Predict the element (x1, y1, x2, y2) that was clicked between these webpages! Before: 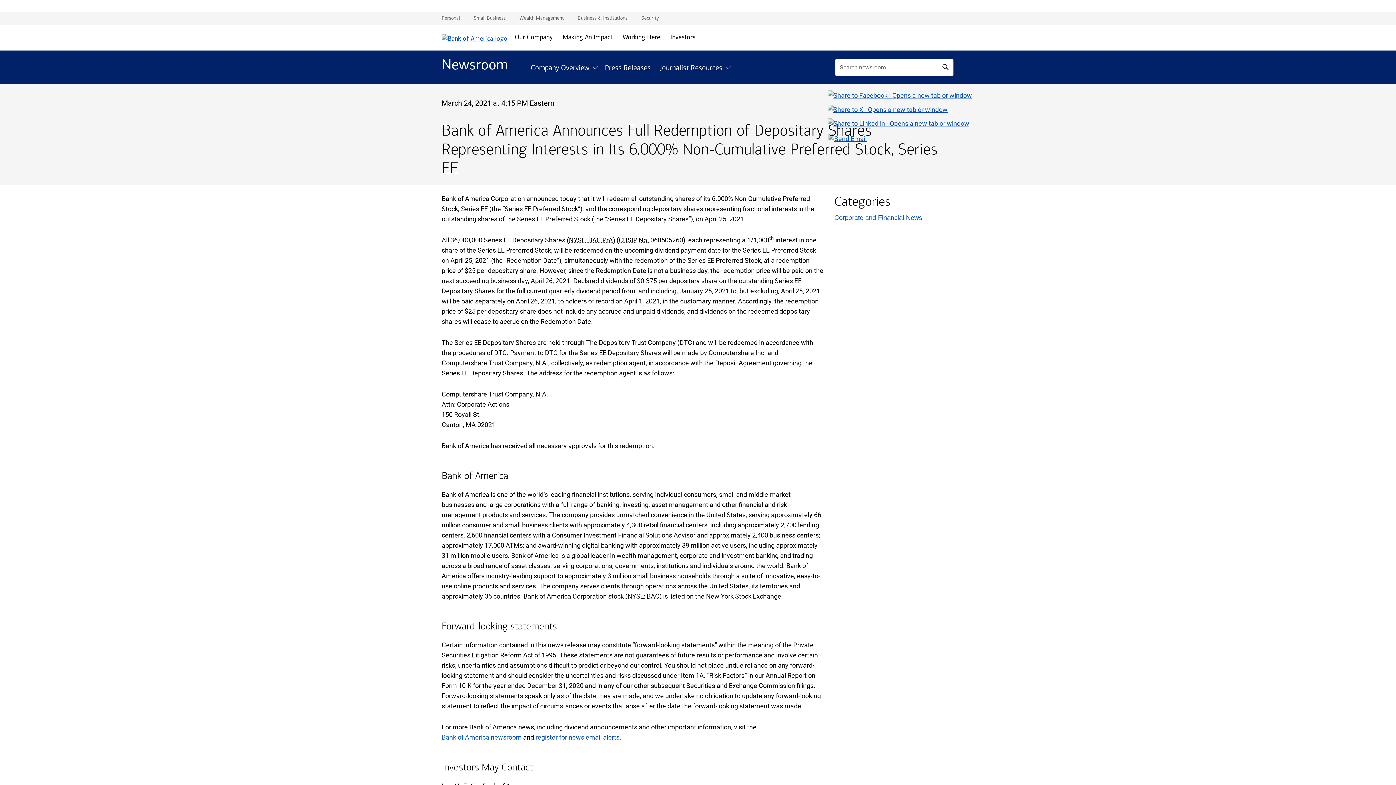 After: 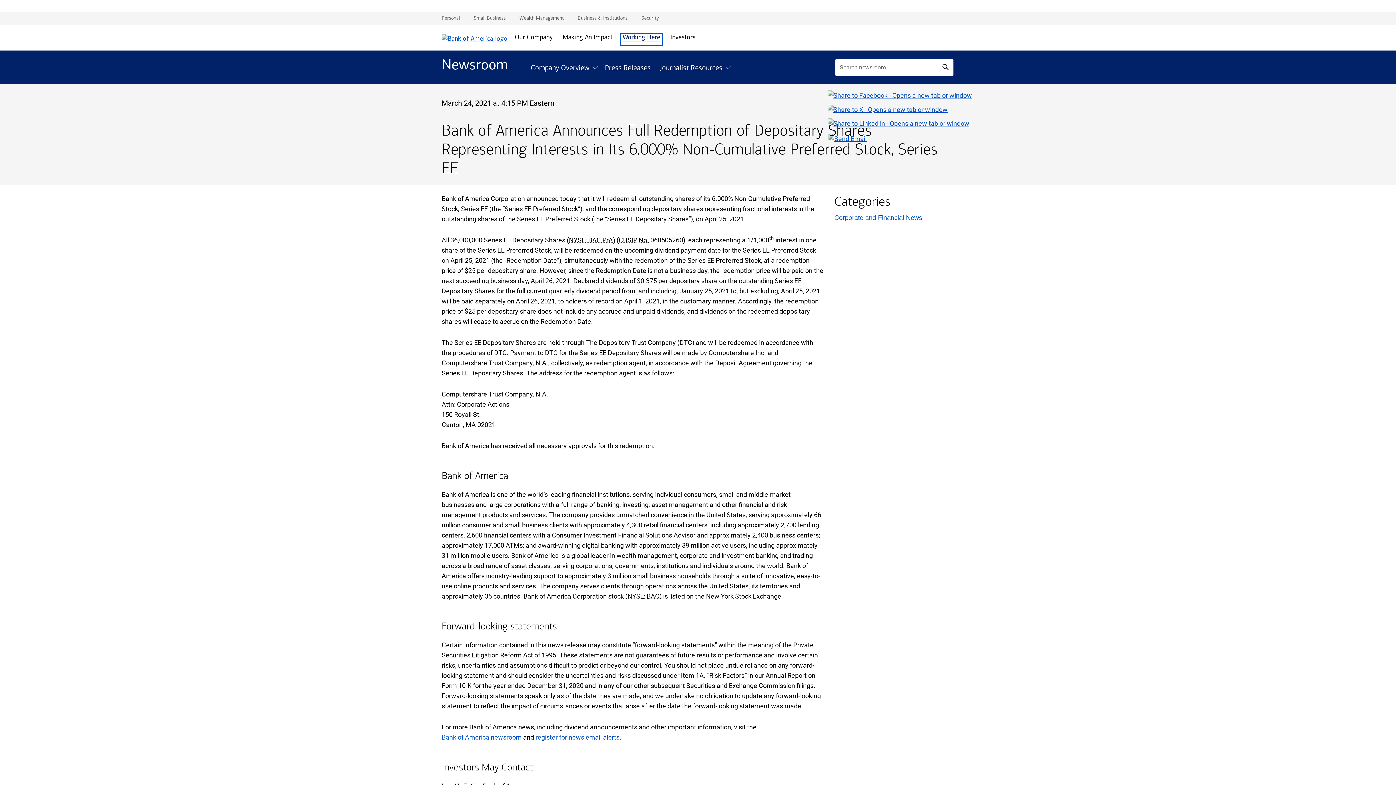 Action: label: Working Here bbox: (621, 33, 662, 44)